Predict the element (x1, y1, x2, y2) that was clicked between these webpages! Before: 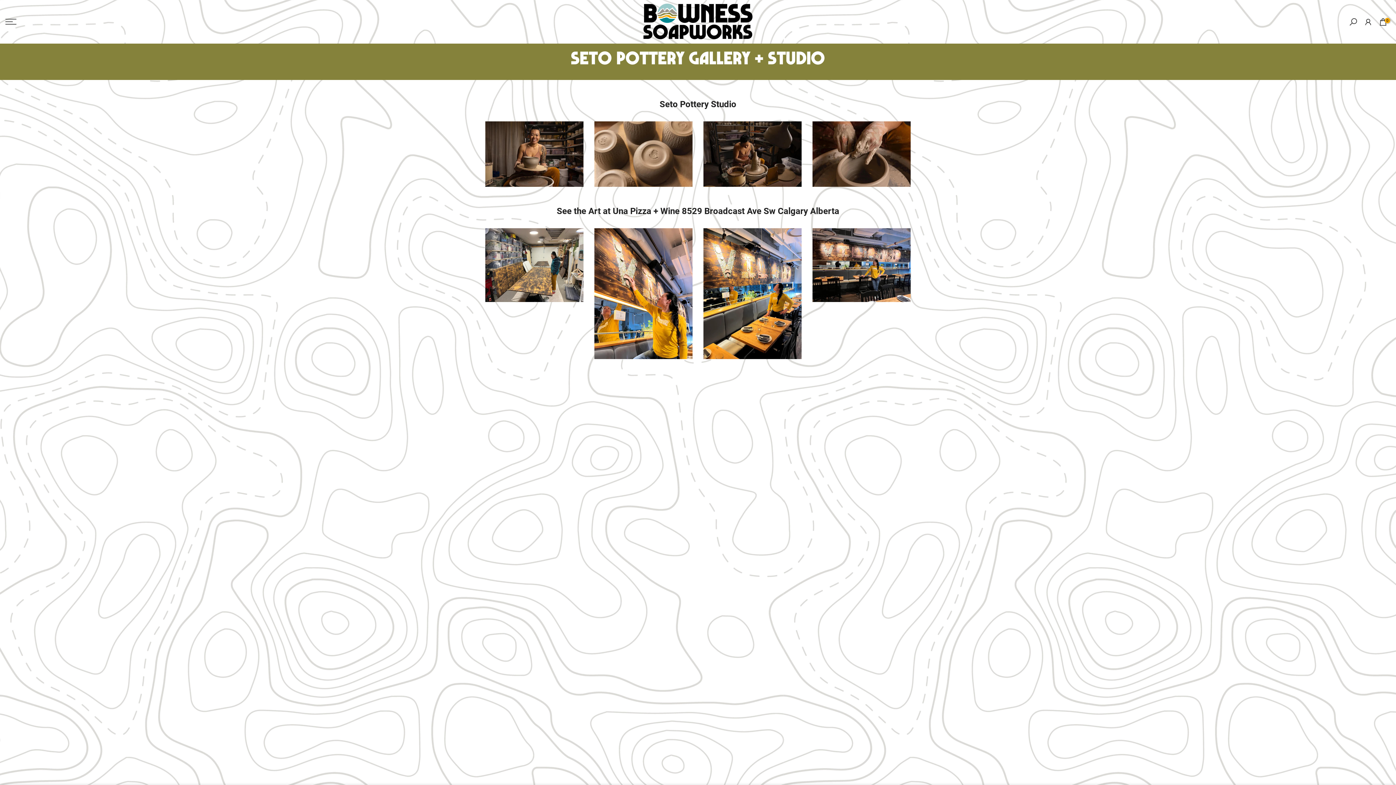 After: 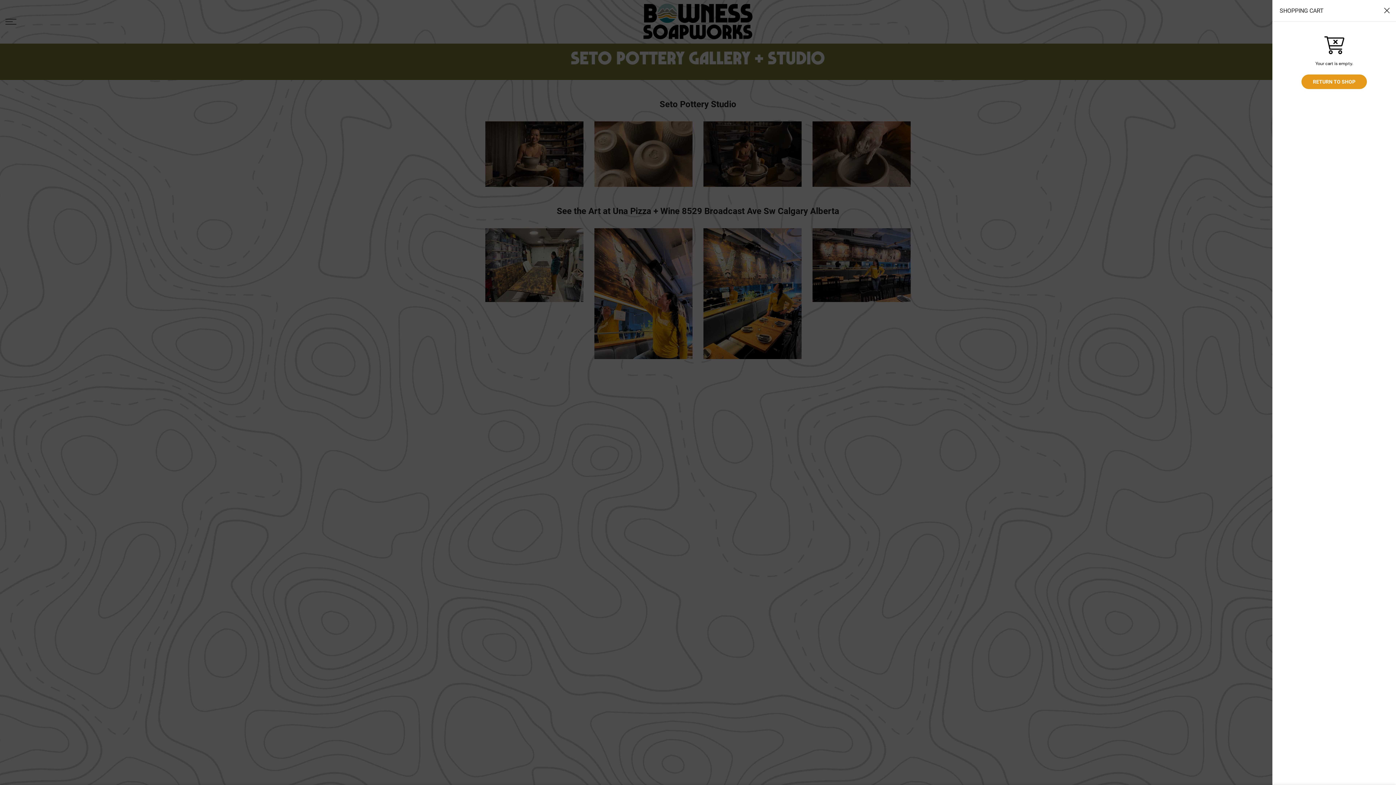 Action: bbox: (1378, 17, 1388, 26) label: 0